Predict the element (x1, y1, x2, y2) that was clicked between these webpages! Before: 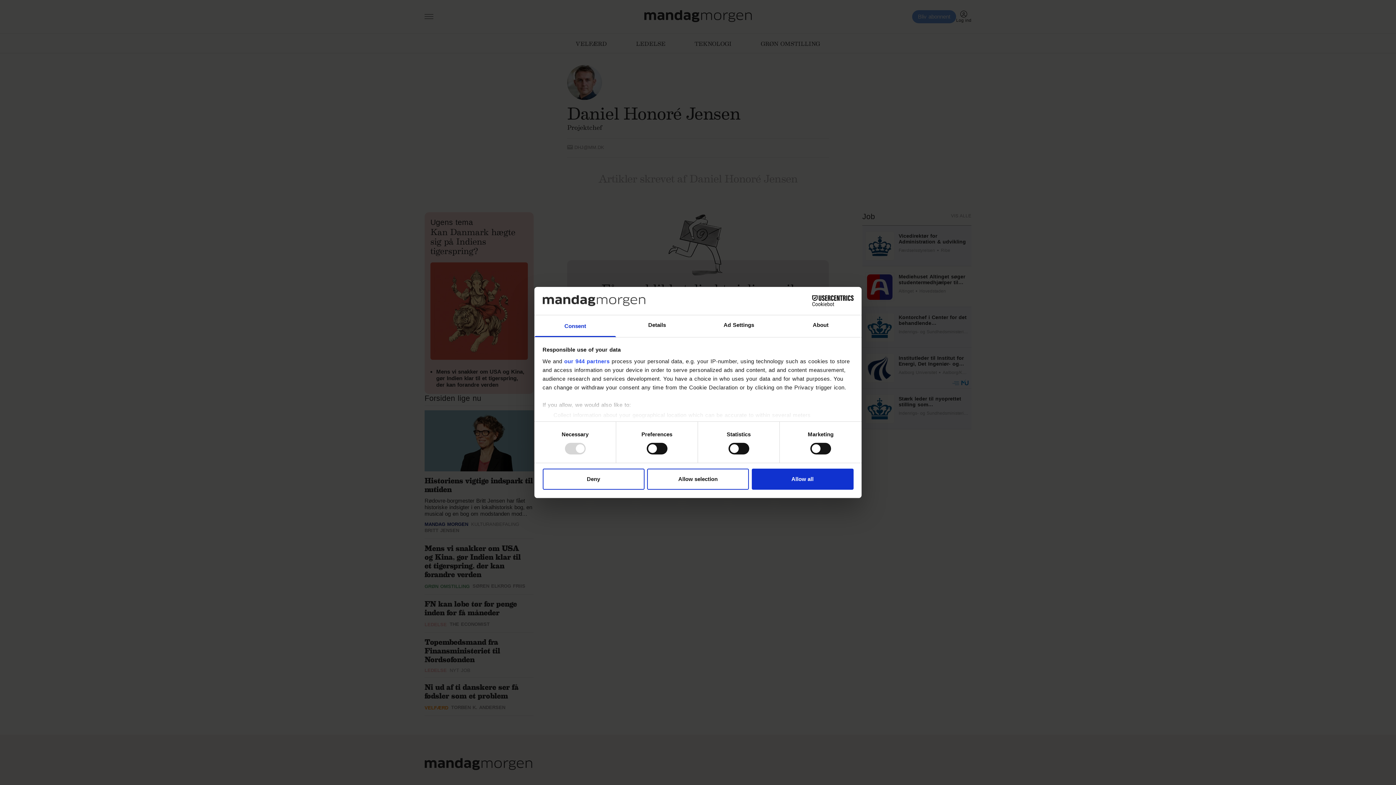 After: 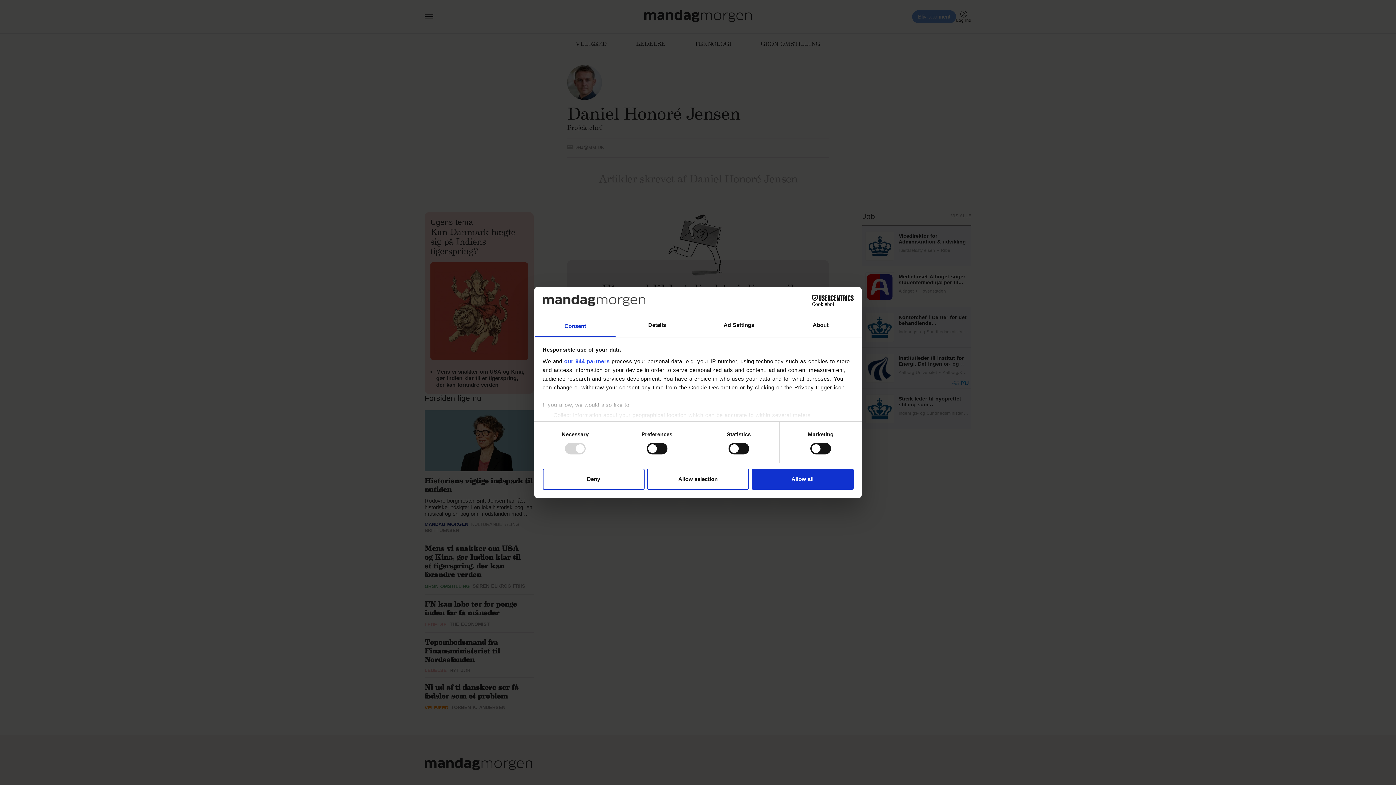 Action: bbox: (534, 315, 616, 337) label: Consent